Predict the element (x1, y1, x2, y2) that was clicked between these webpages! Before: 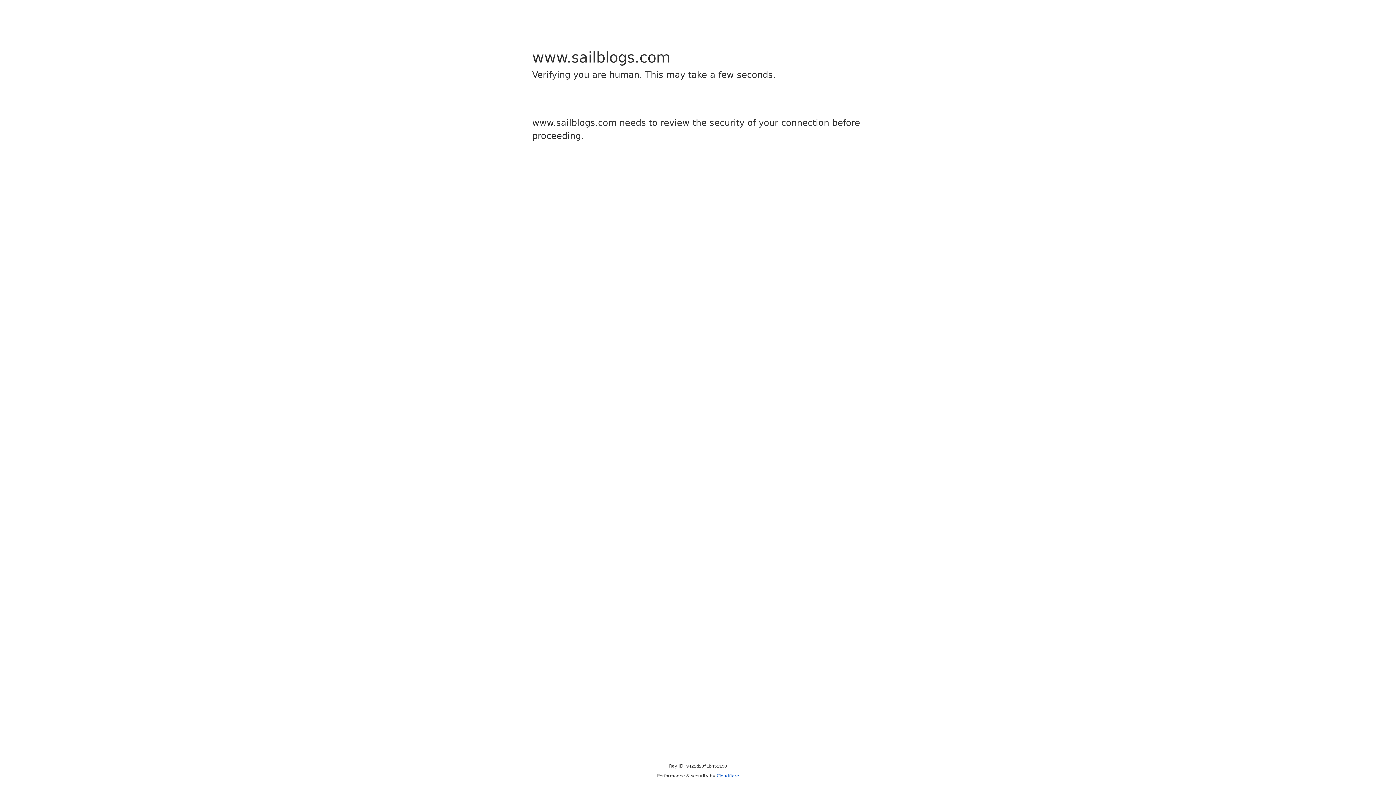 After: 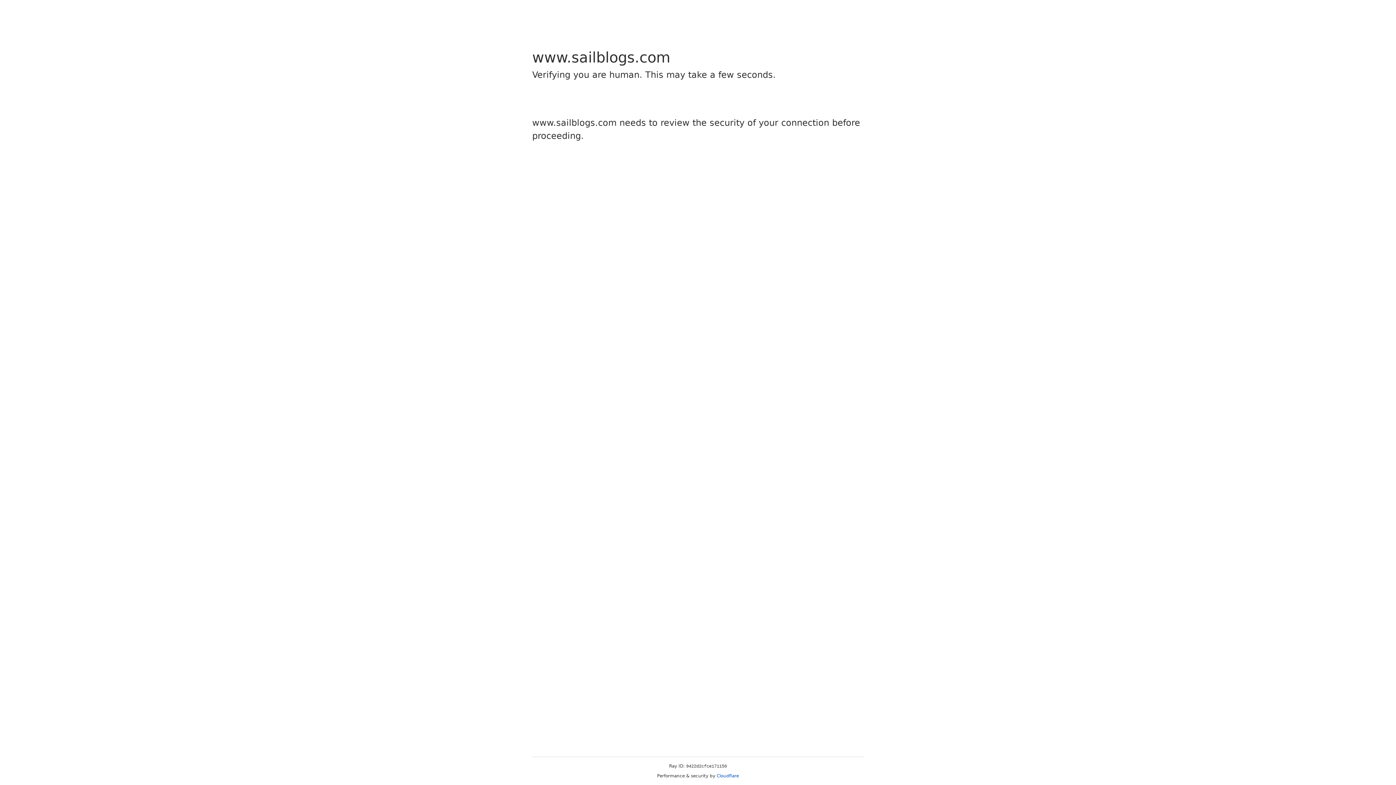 Action: label: Cloudflare bbox: (716, 773, 739, 778)